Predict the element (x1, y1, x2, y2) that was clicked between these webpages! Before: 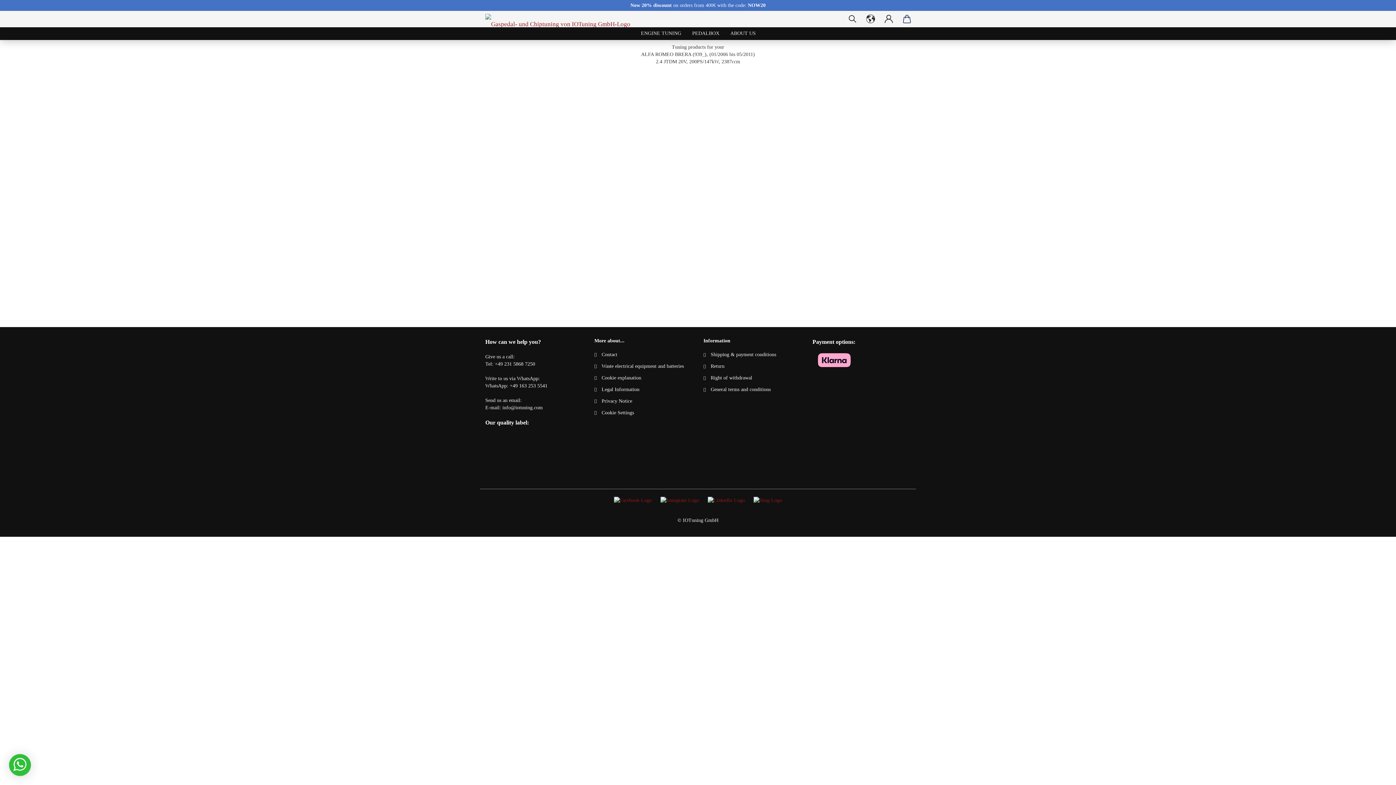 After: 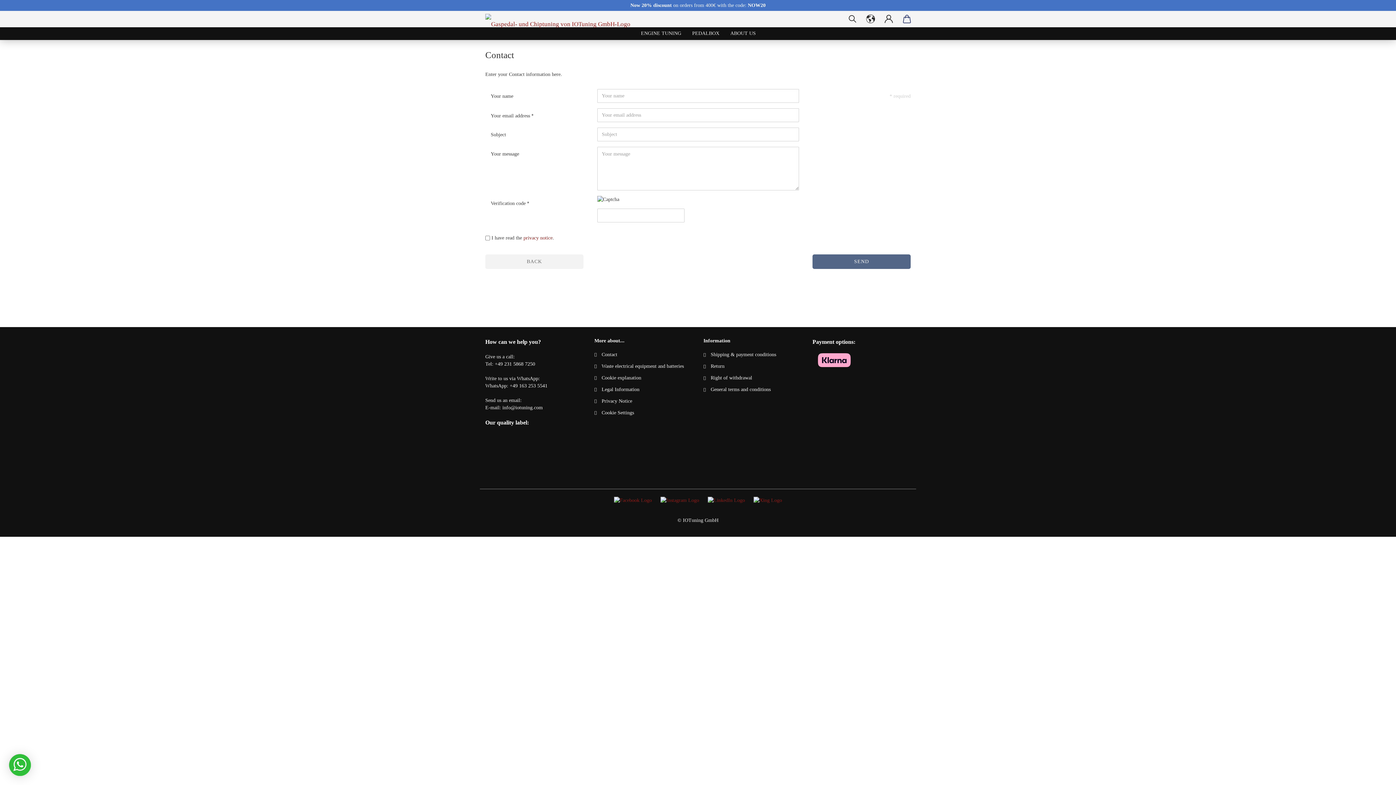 Action: bbox: (594, 349, 692, 360) label: Contact